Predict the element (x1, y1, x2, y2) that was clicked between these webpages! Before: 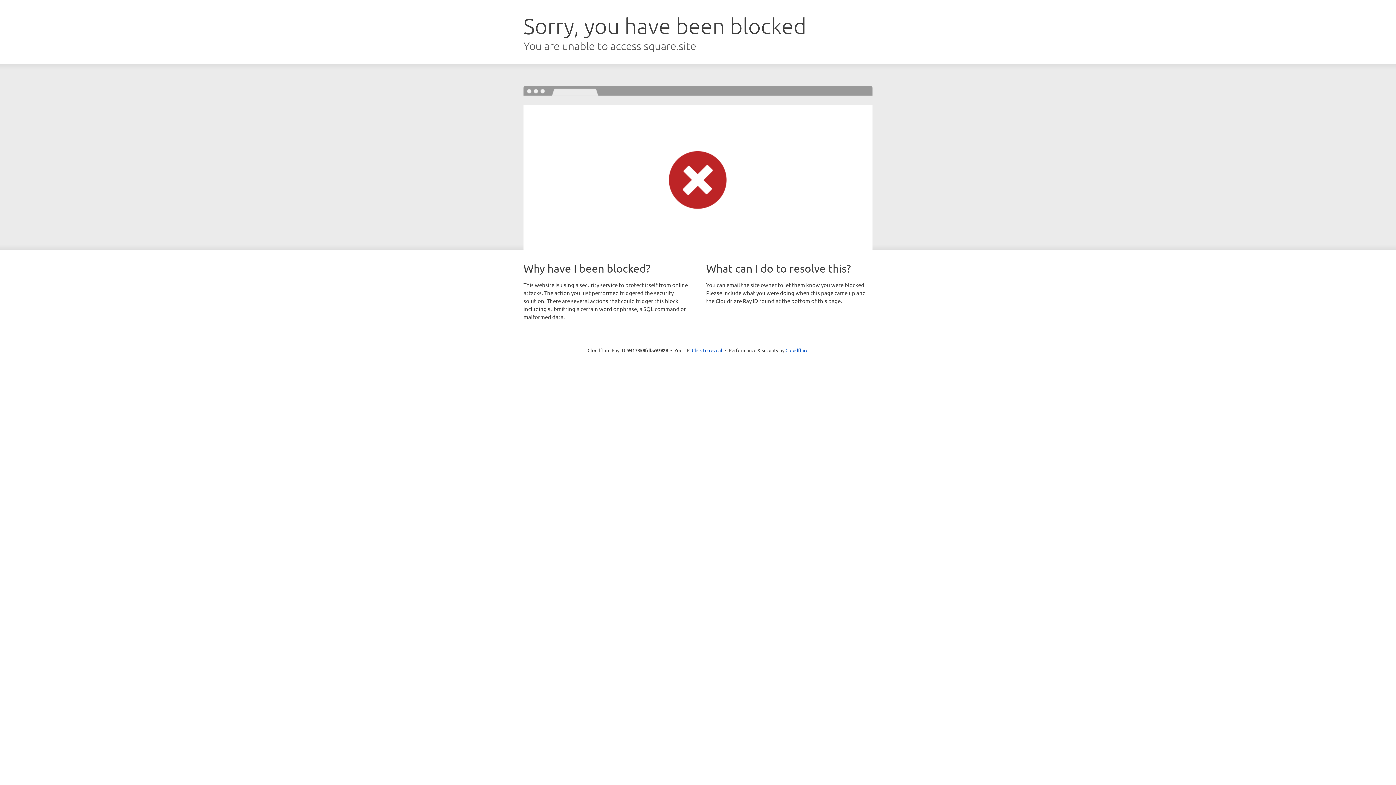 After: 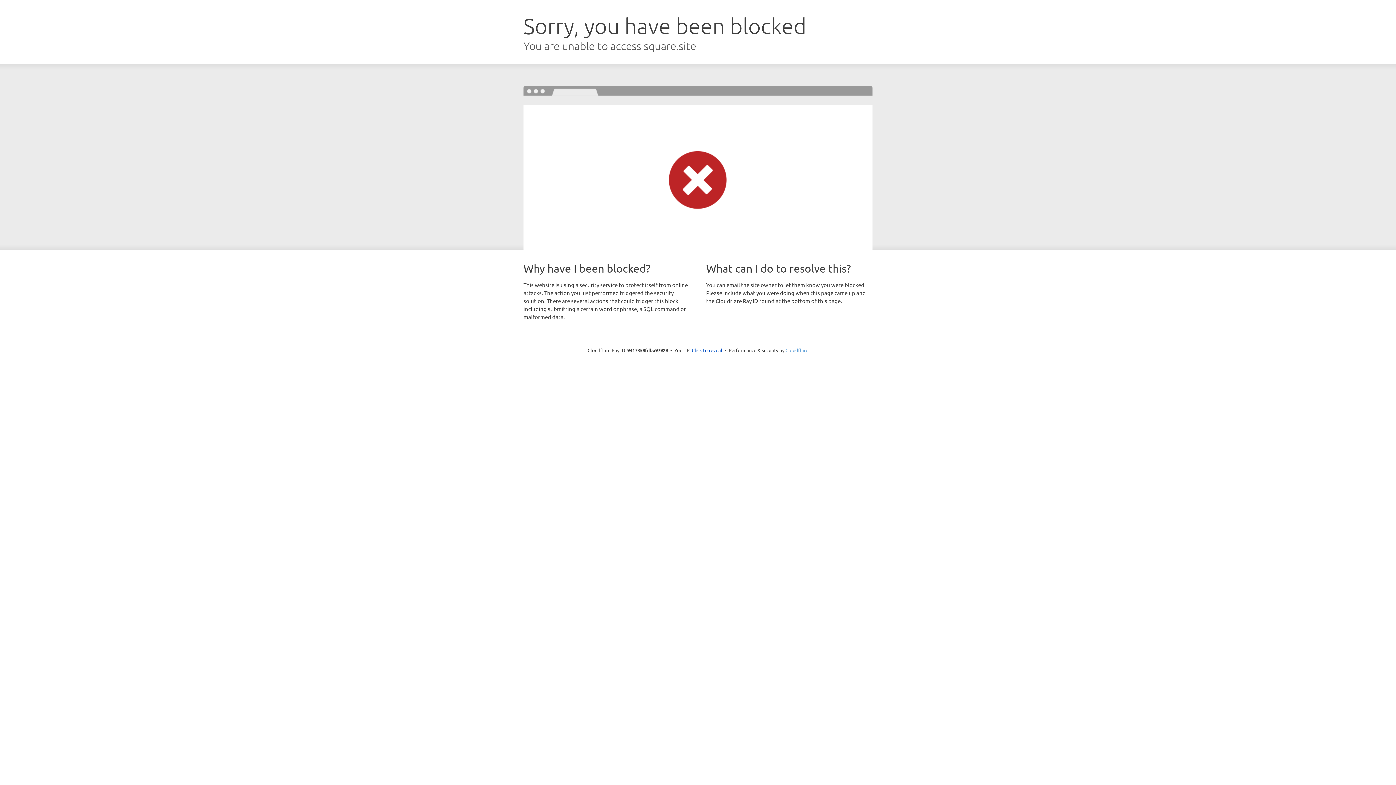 Action: label: Cloudflare bbox: (785, 347, 808, 353)